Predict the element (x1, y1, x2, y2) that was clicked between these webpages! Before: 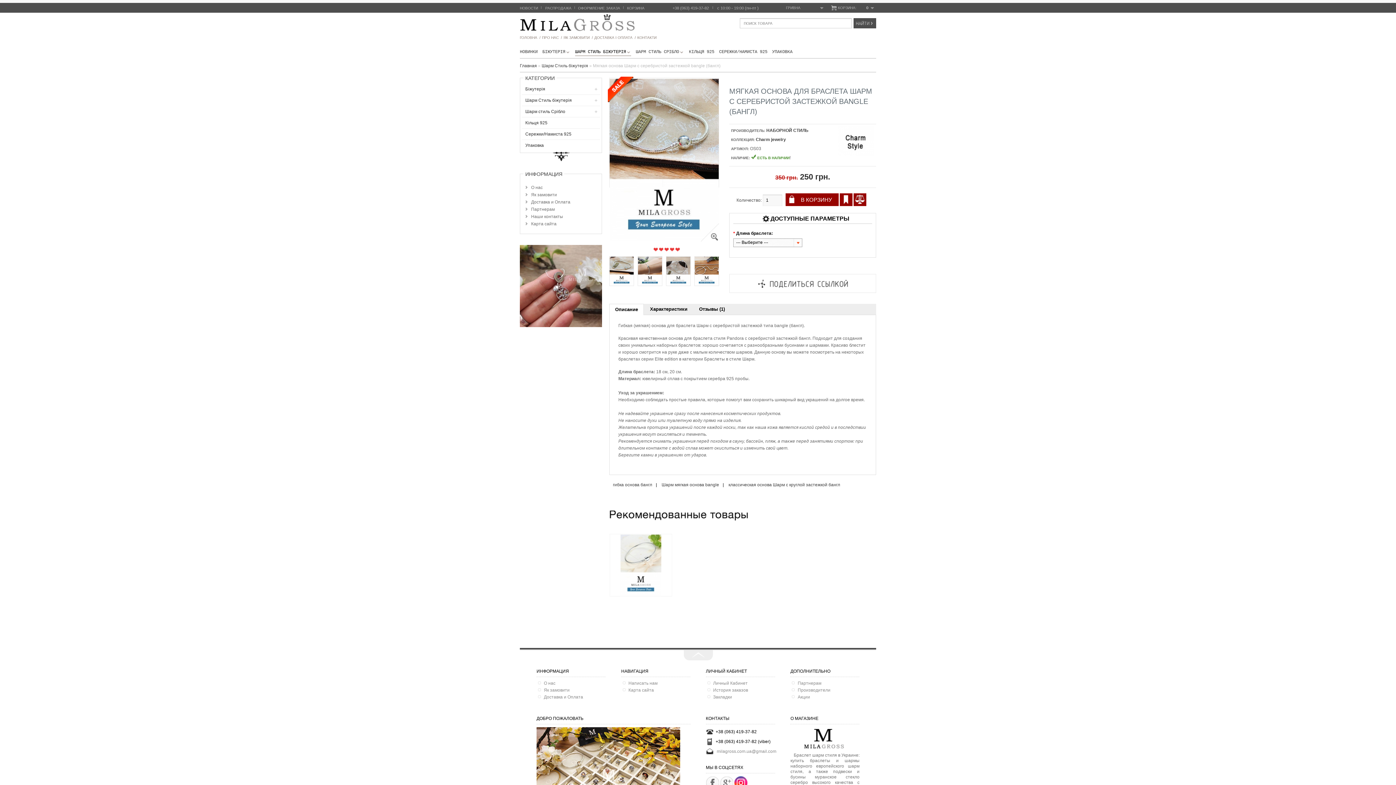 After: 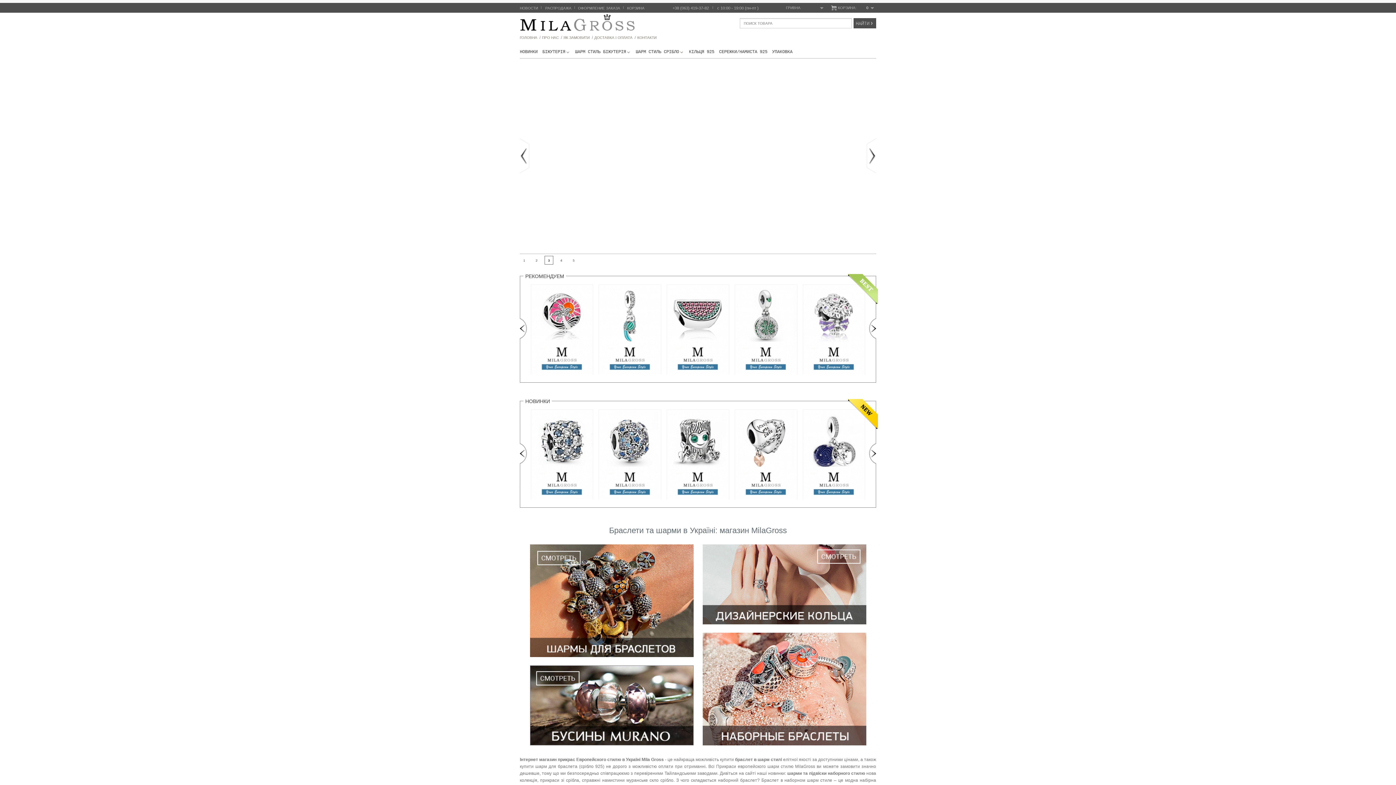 Action: bbox: (520, 35, 540, 39) label: ГОЛОВНА  /